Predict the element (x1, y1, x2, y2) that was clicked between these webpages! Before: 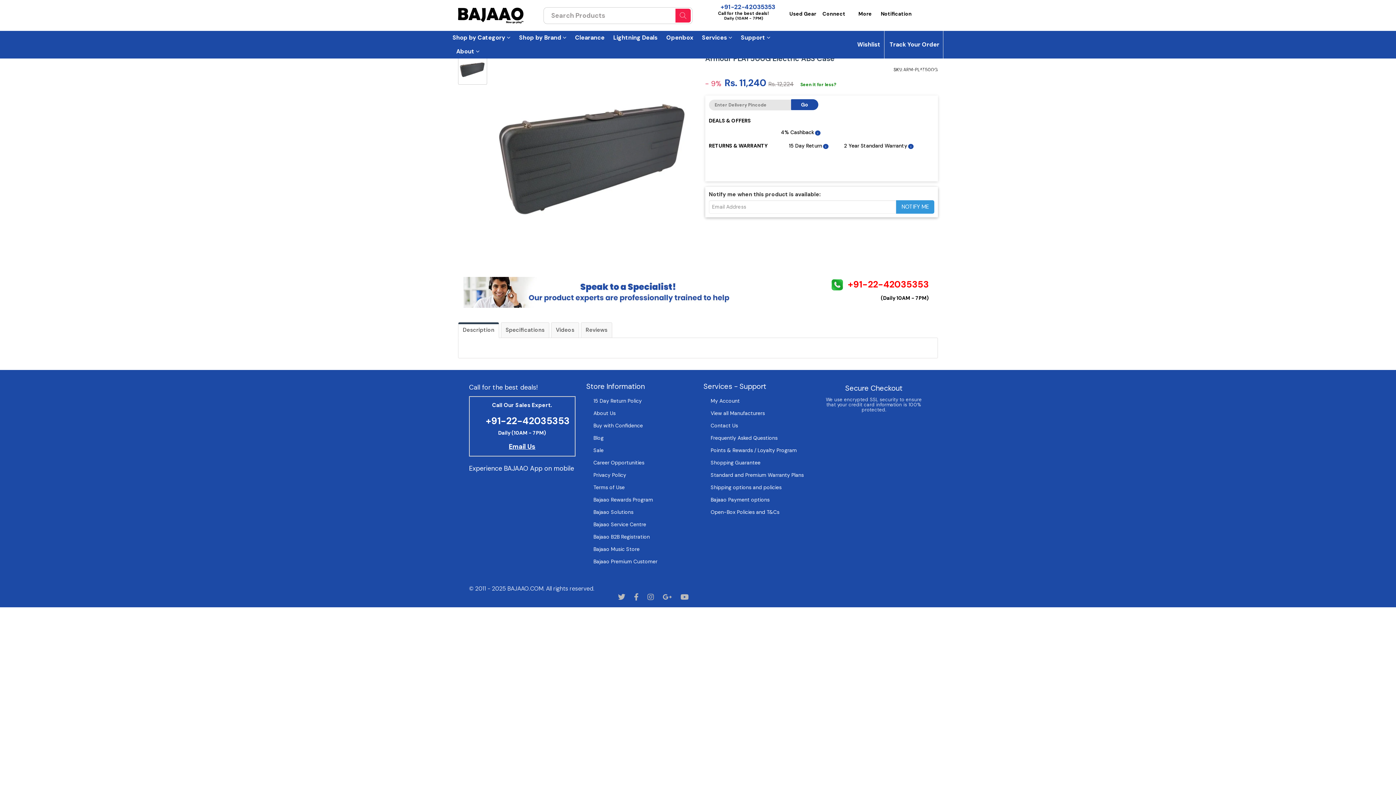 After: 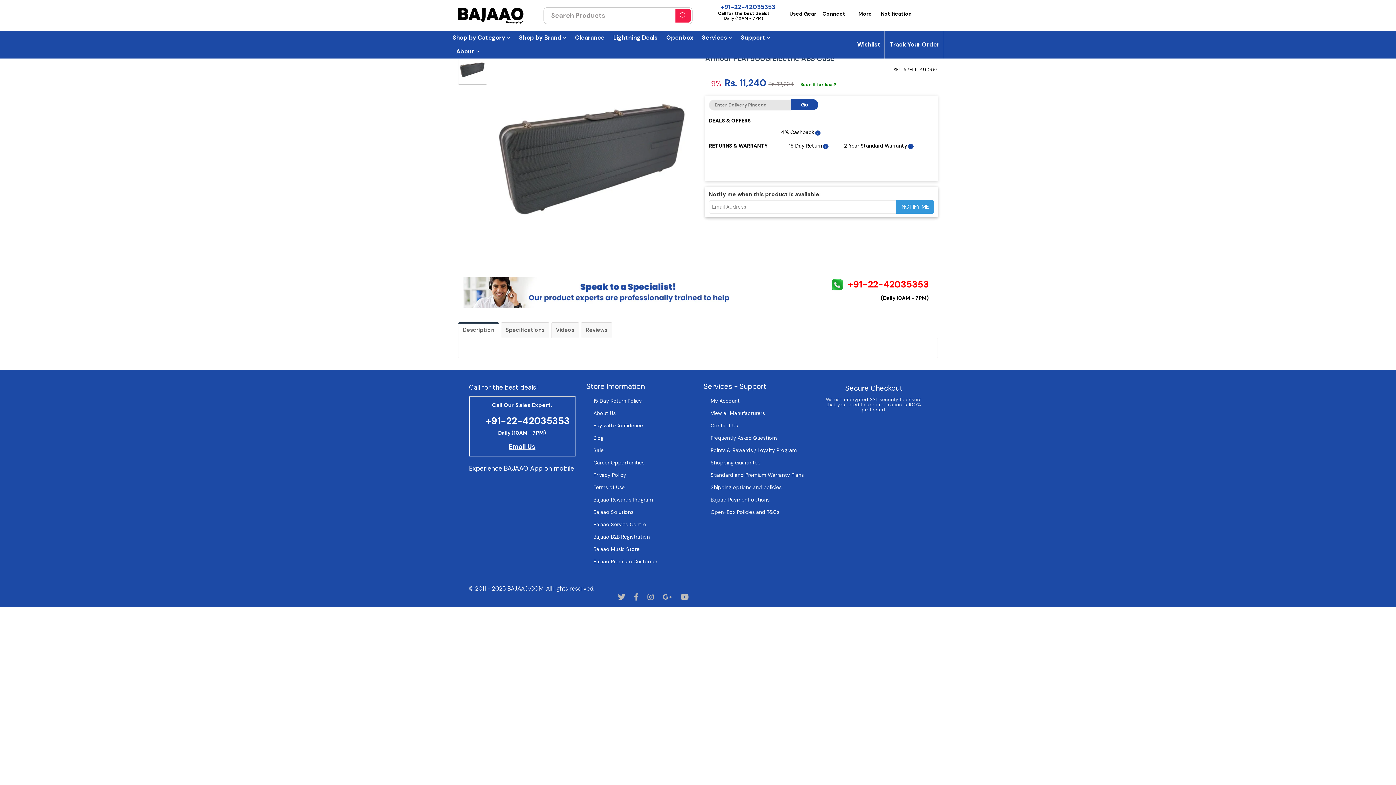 Action: bbox: (889, 41, 939, 48) label: Track Your Order